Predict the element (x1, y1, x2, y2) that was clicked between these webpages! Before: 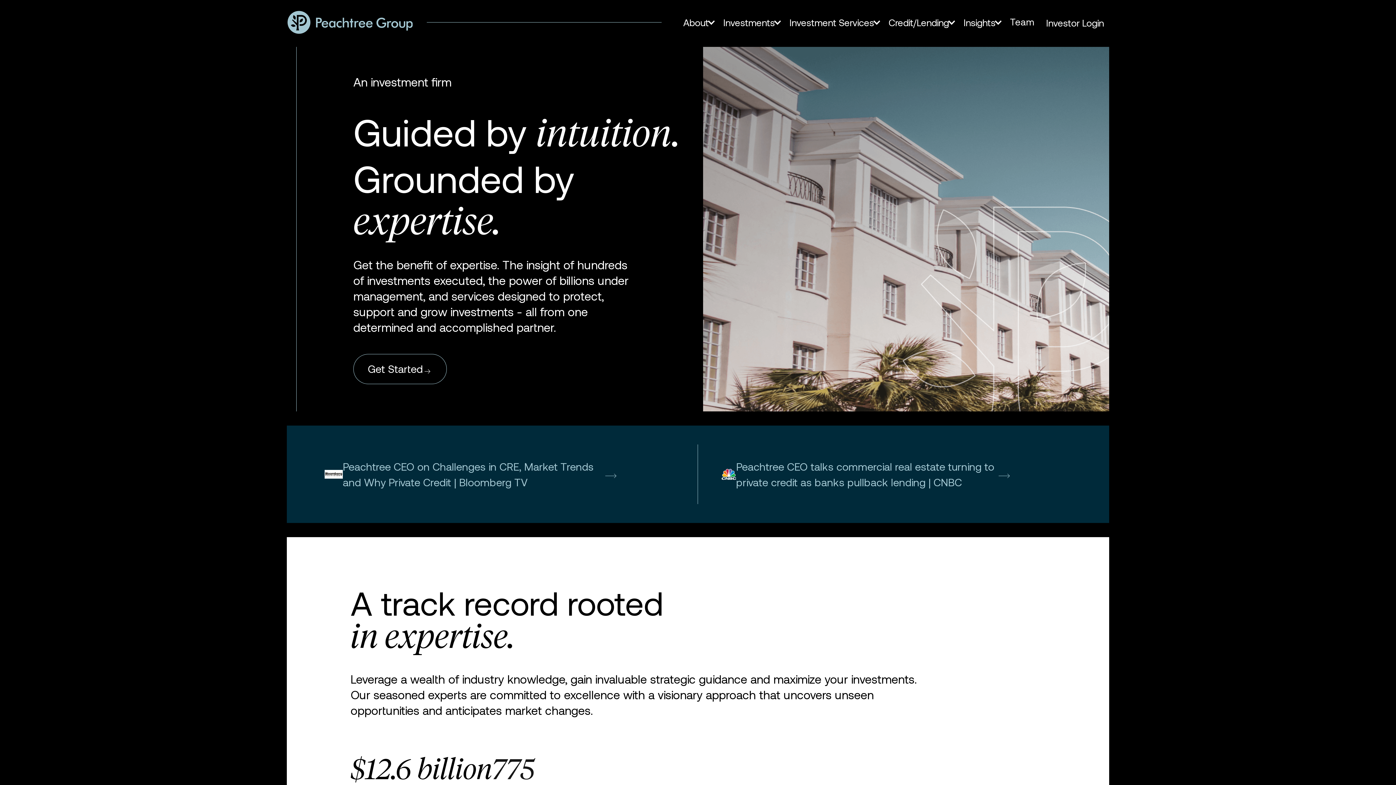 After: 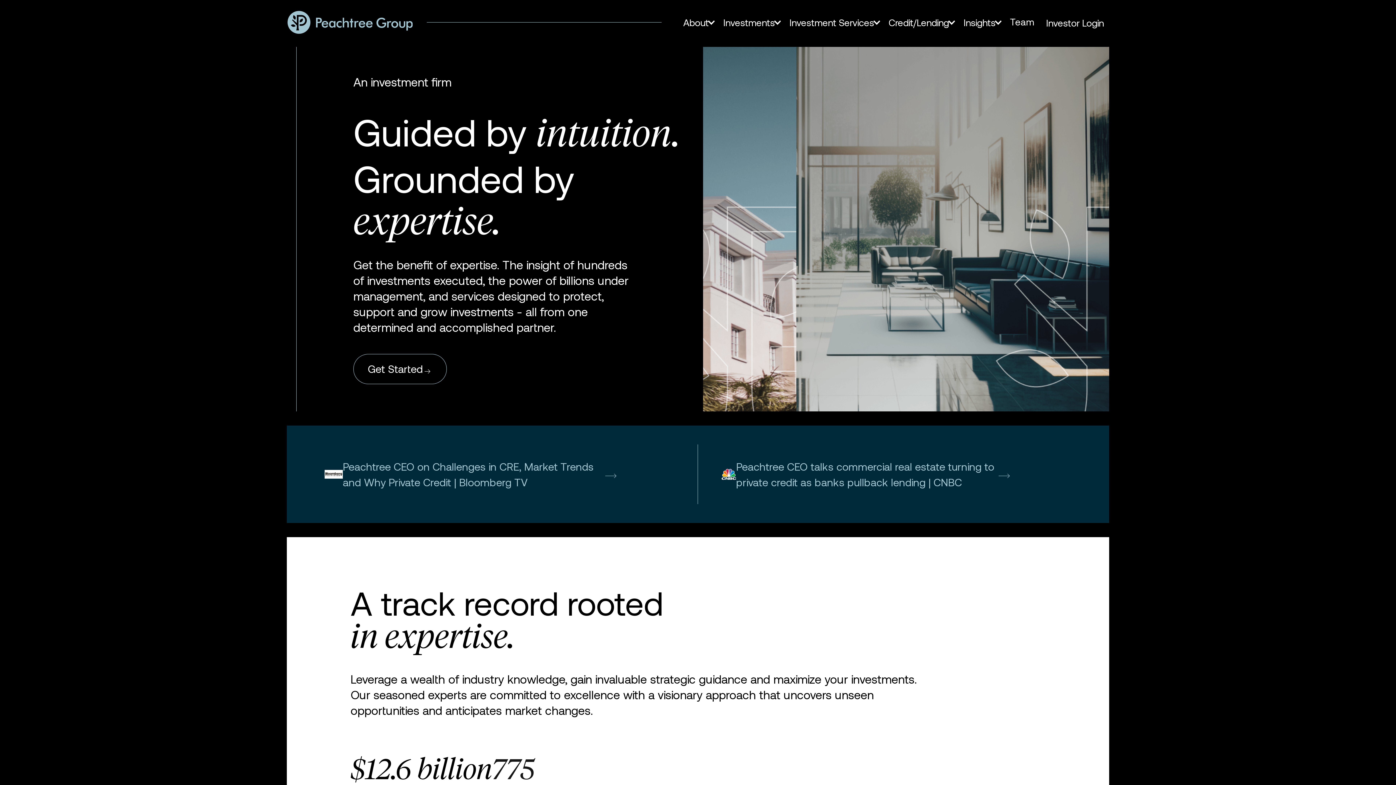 Action: bbox: (301, 444, 698, 504) label: Peachtree CEO on Challenges in CRE, Market Trends and Why Private Credit | Bloomberg TV